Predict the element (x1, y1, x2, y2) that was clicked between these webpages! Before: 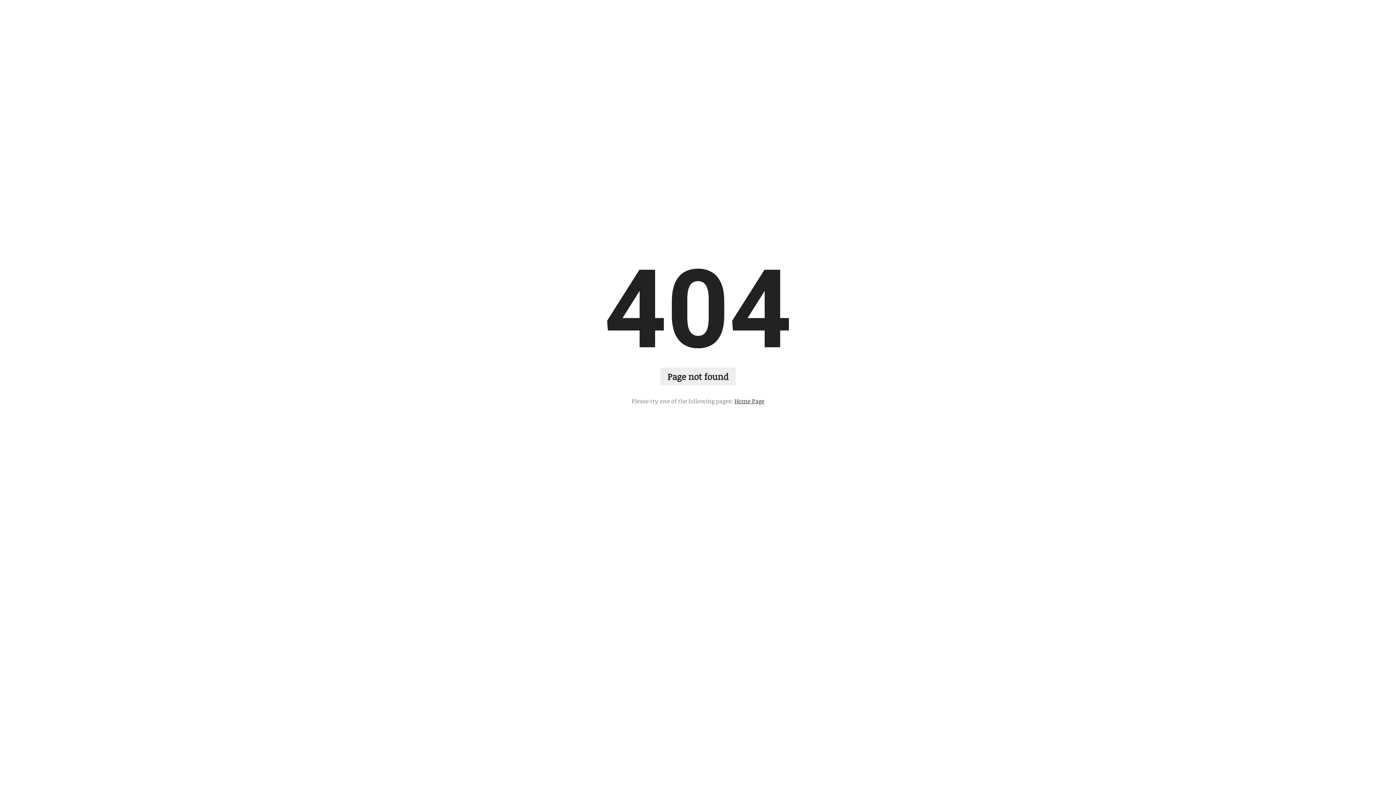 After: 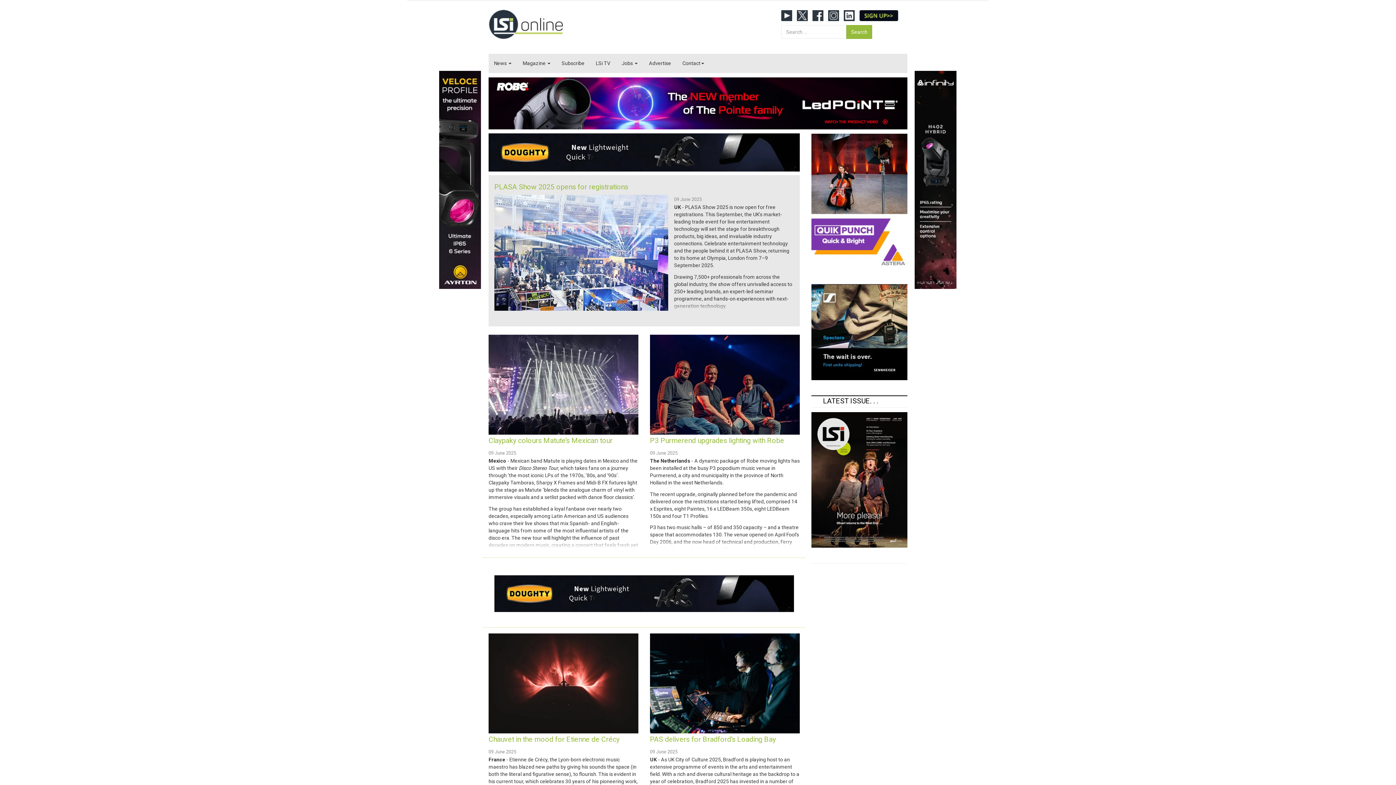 Action: bbox: (734, 396, 764, 405) label: Home Page